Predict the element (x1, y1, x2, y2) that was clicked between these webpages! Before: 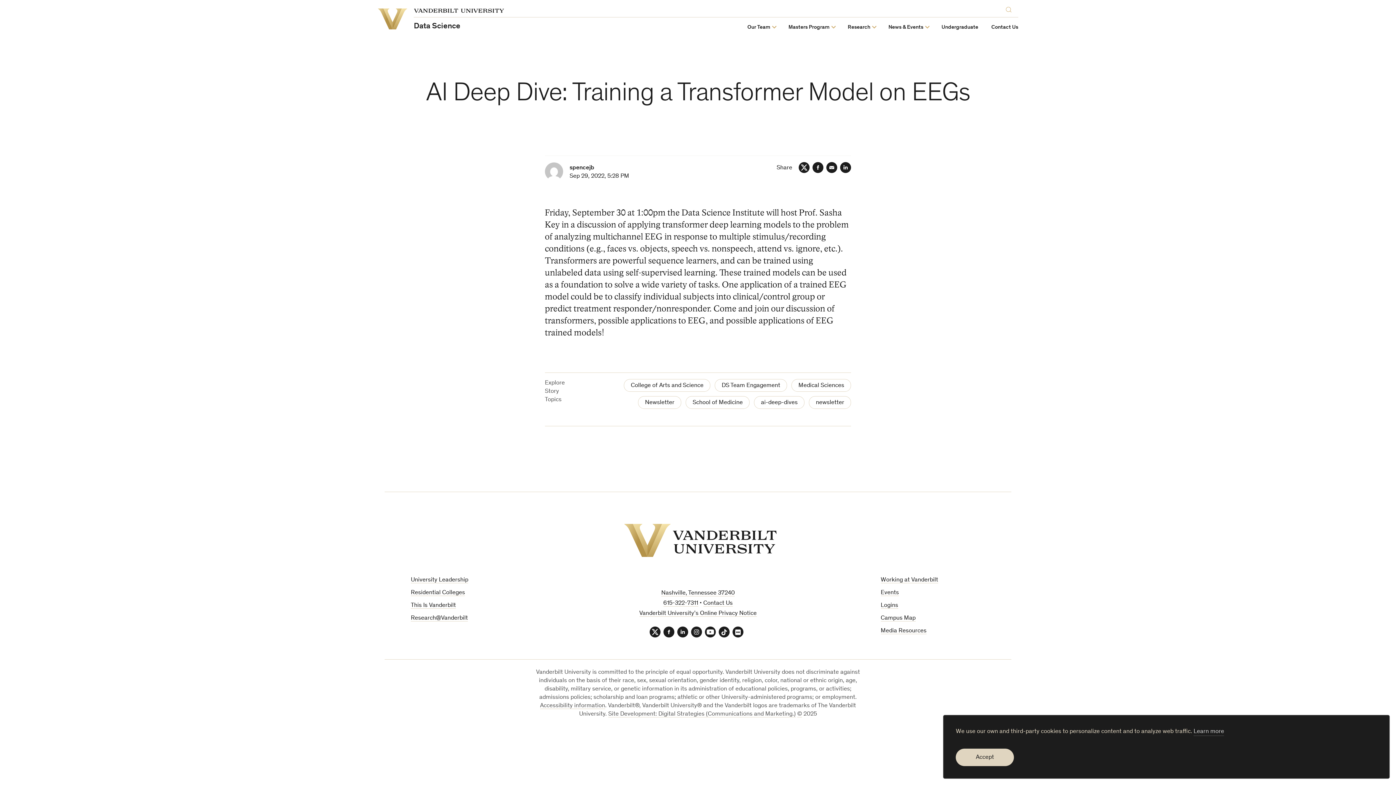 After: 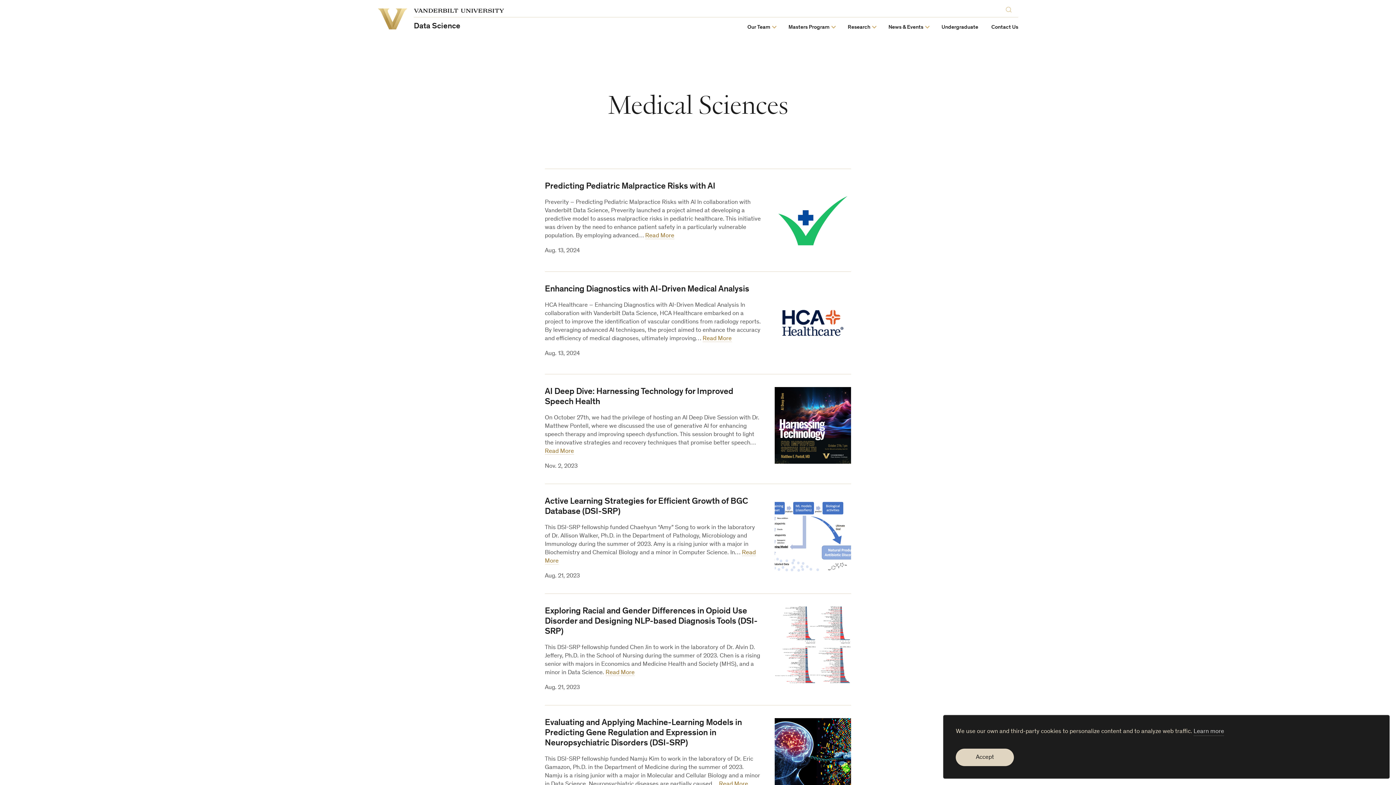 Action: label: Medical Sciences bbox: (791, 379, 851, 392)